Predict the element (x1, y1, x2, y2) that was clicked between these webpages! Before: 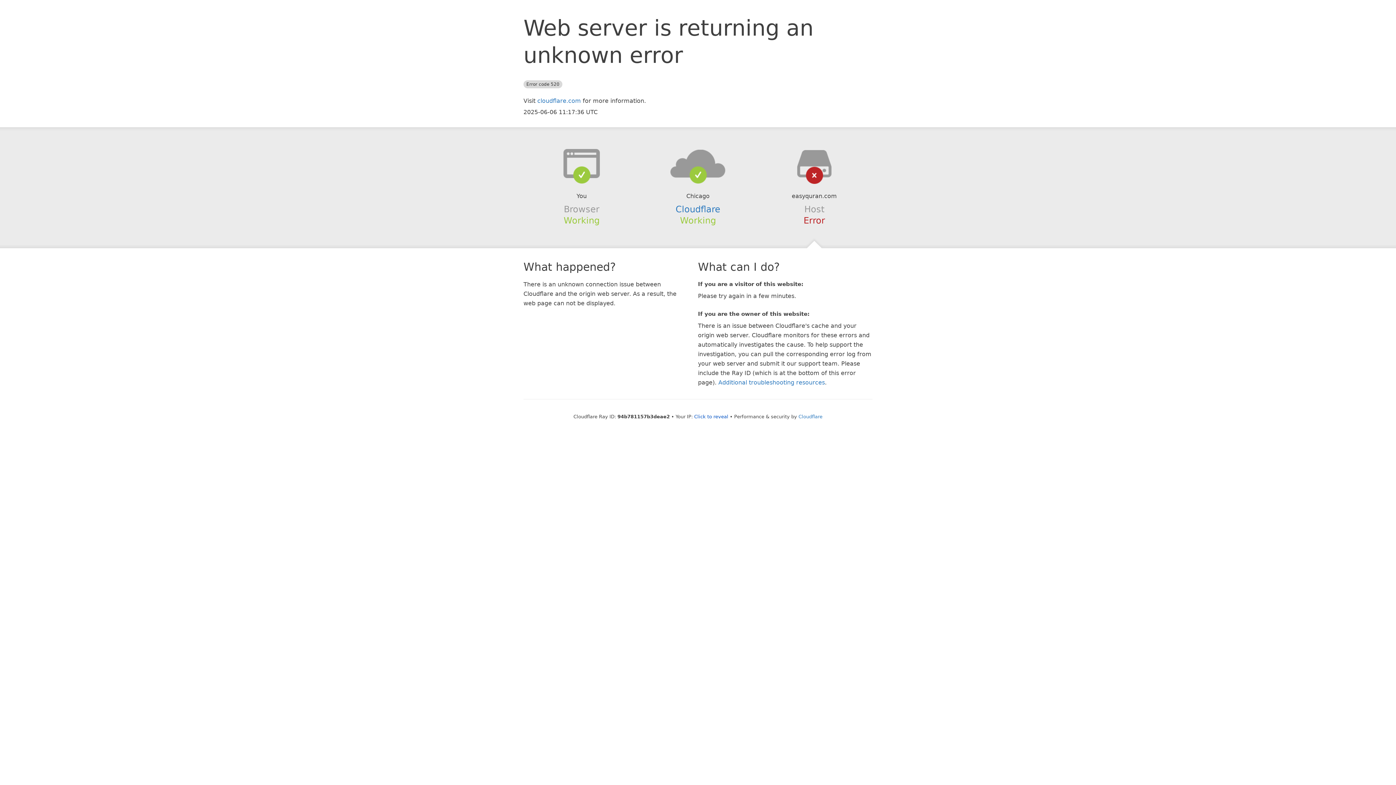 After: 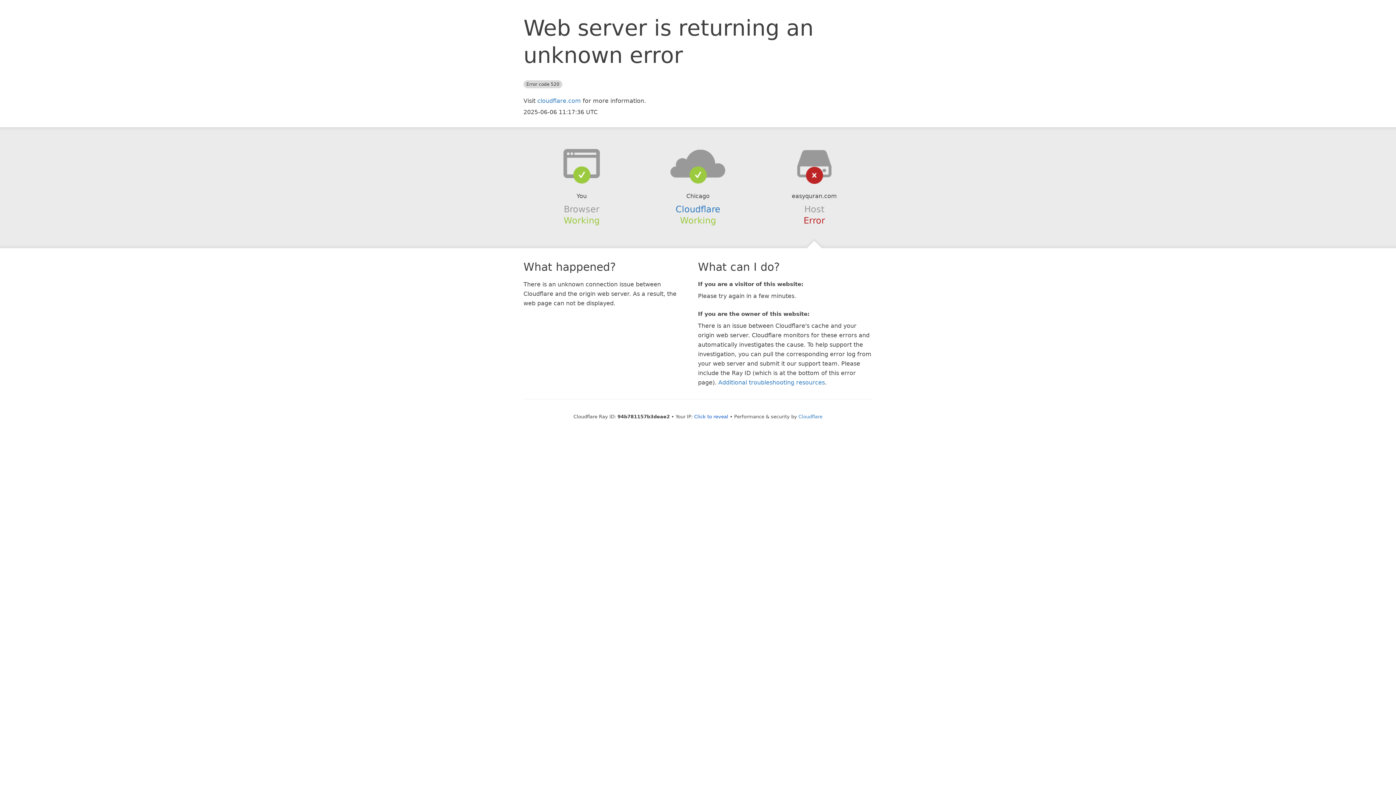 Action: bbox: (639, 148, 756, 178)